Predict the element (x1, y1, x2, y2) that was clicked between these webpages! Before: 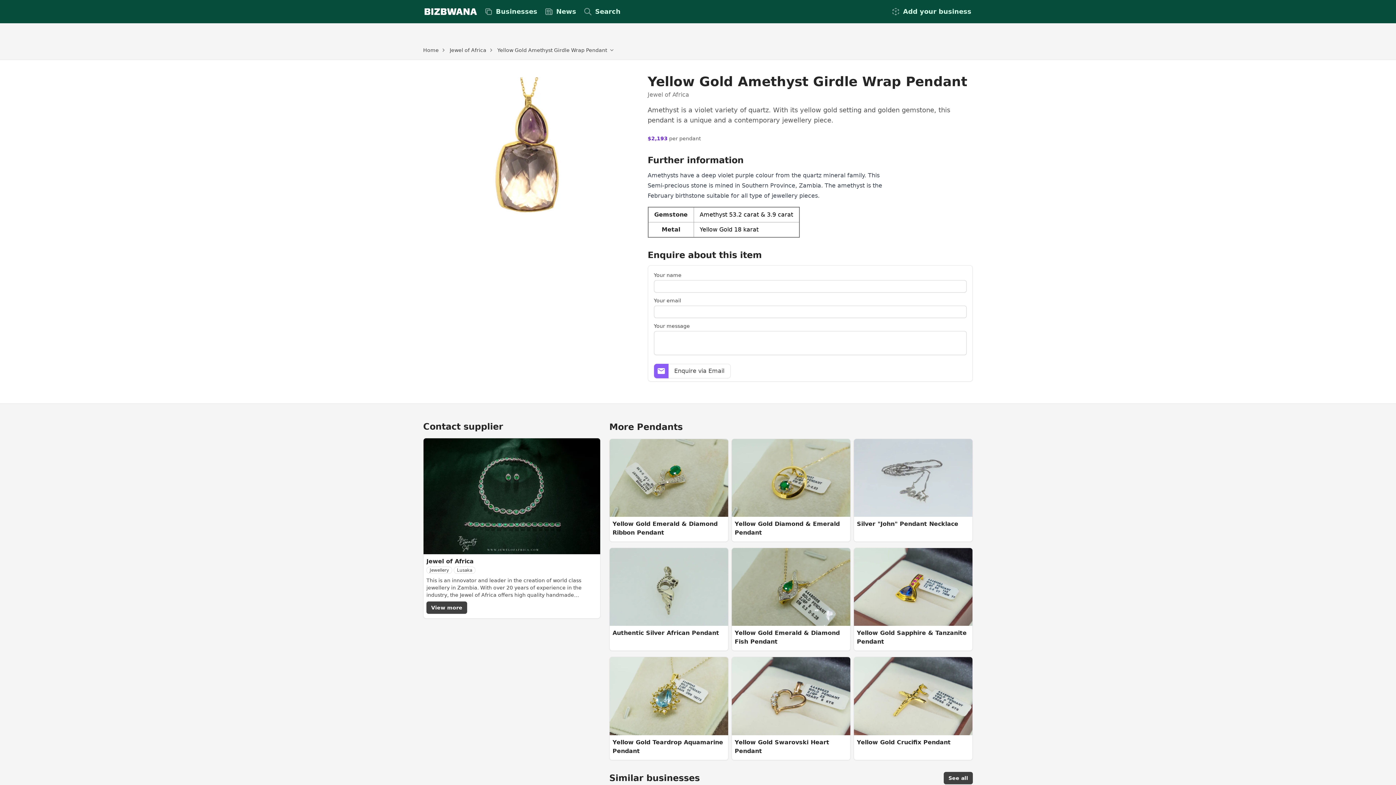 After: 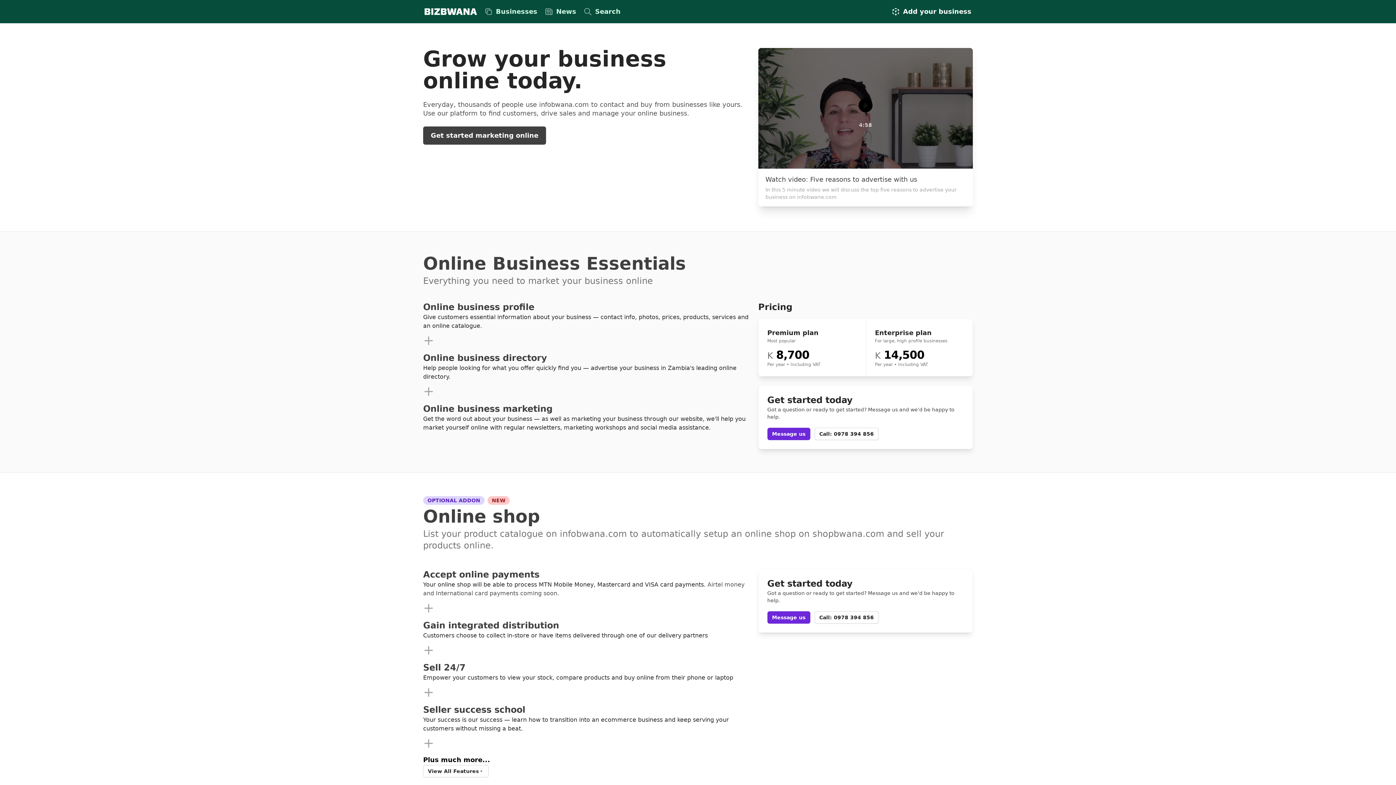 Action: bbox: (888, 5, 974, 17) label: Add your business